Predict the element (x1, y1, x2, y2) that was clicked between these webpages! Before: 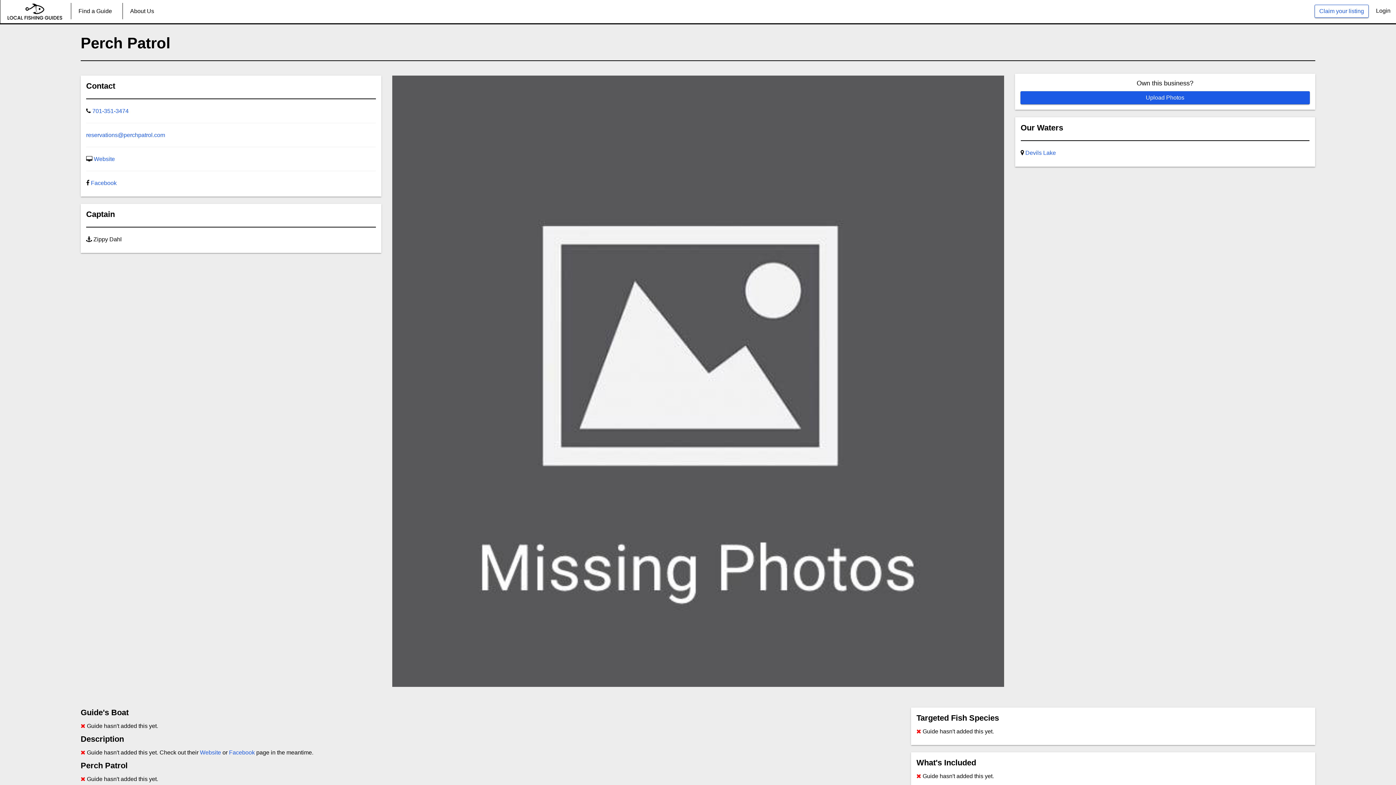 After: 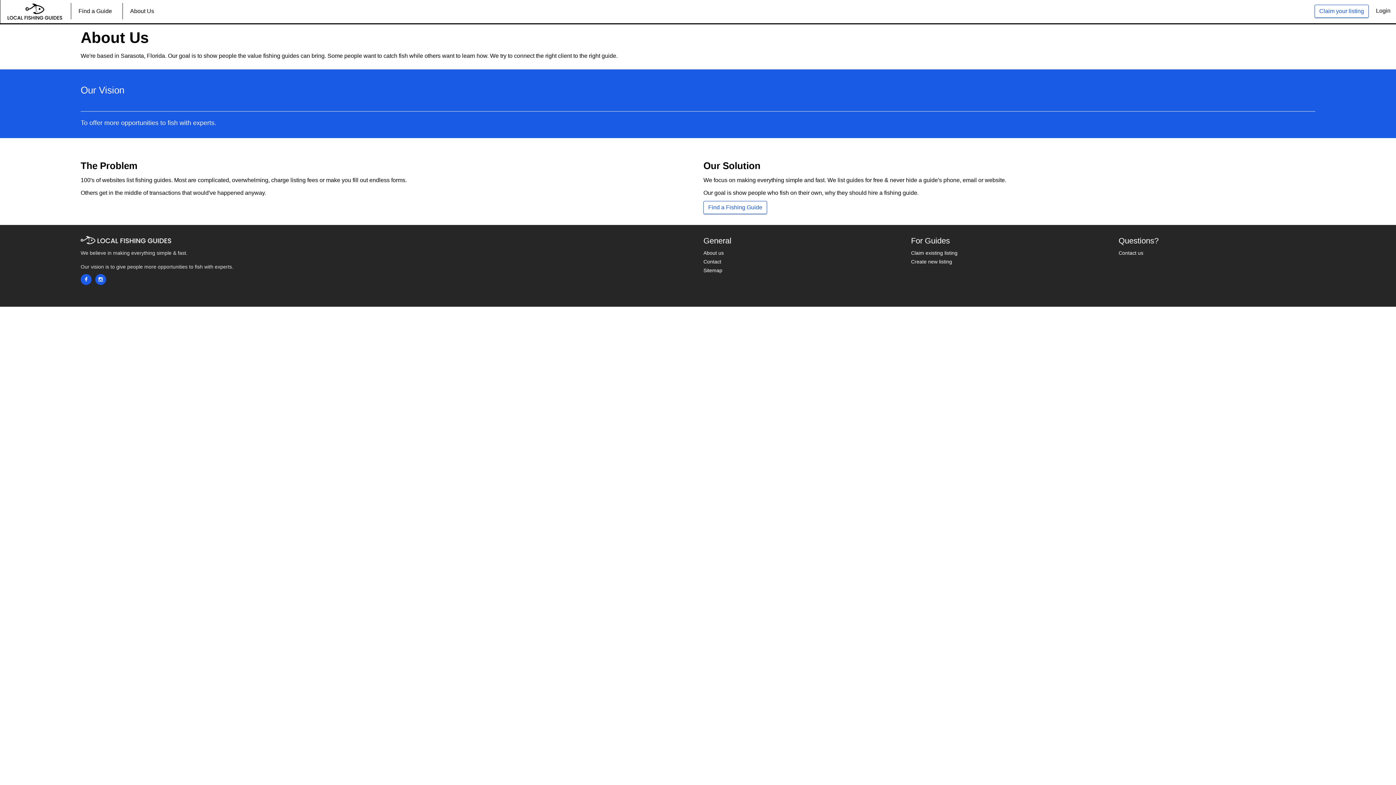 Action: bbox: (122, 2, 161, 19) label: About Us